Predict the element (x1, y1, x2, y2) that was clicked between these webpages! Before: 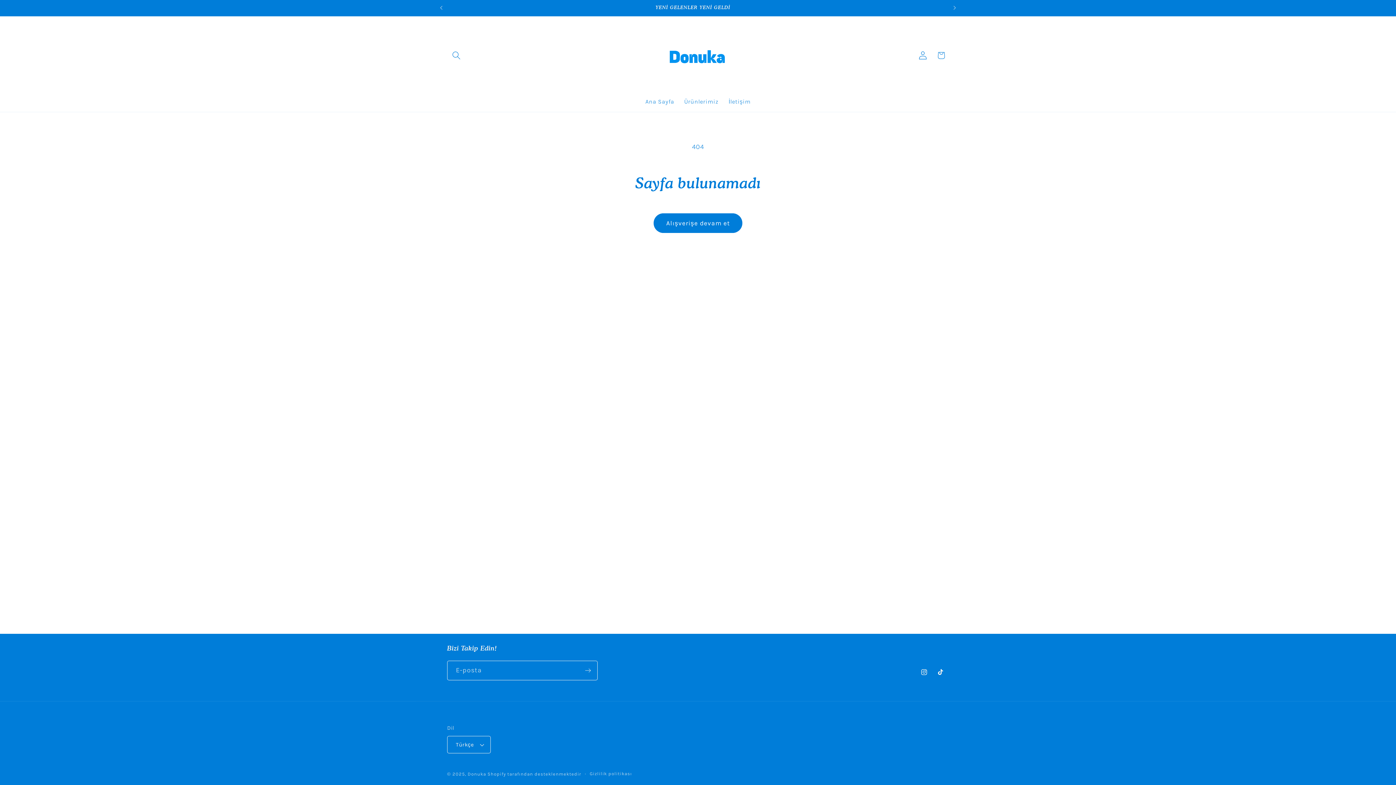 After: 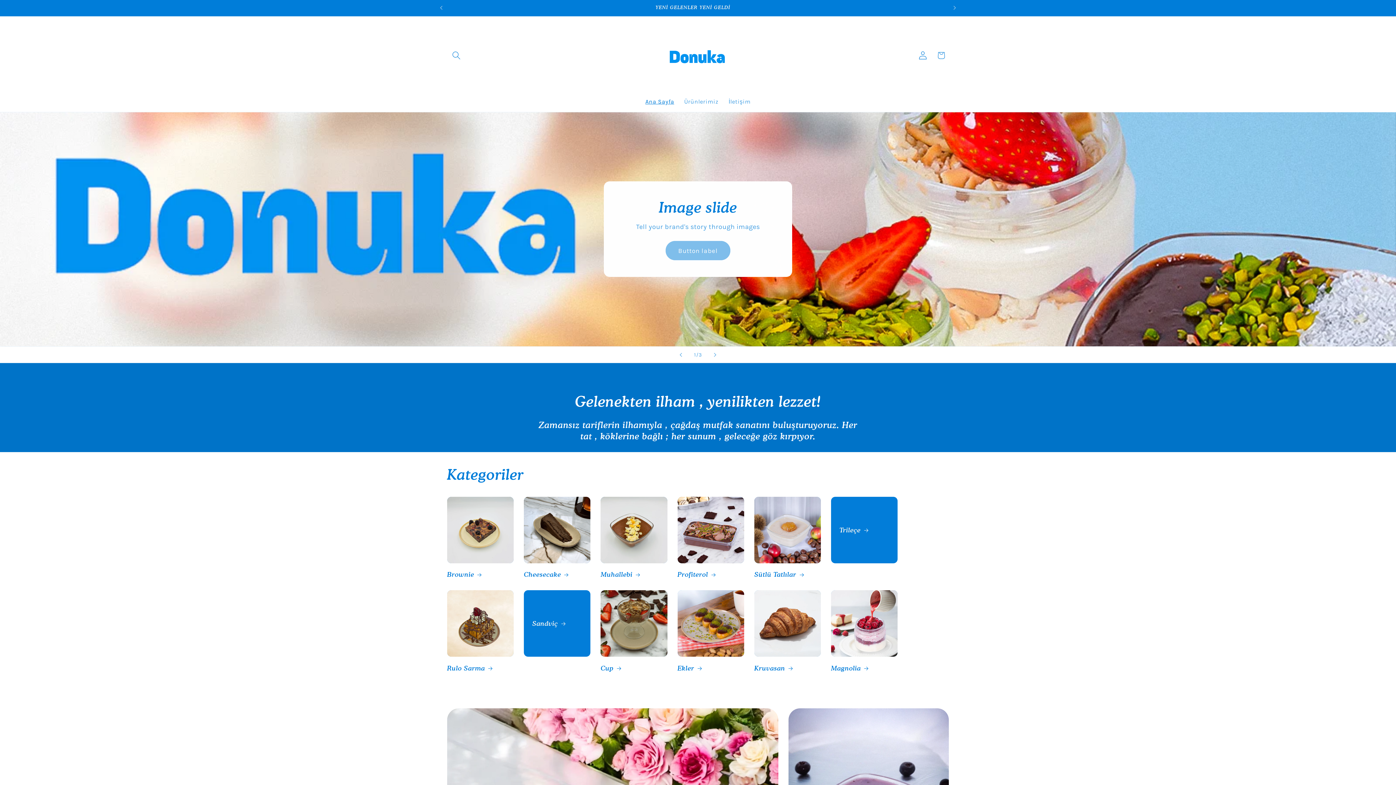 Action: bbox: (660, 17, 735, 93)